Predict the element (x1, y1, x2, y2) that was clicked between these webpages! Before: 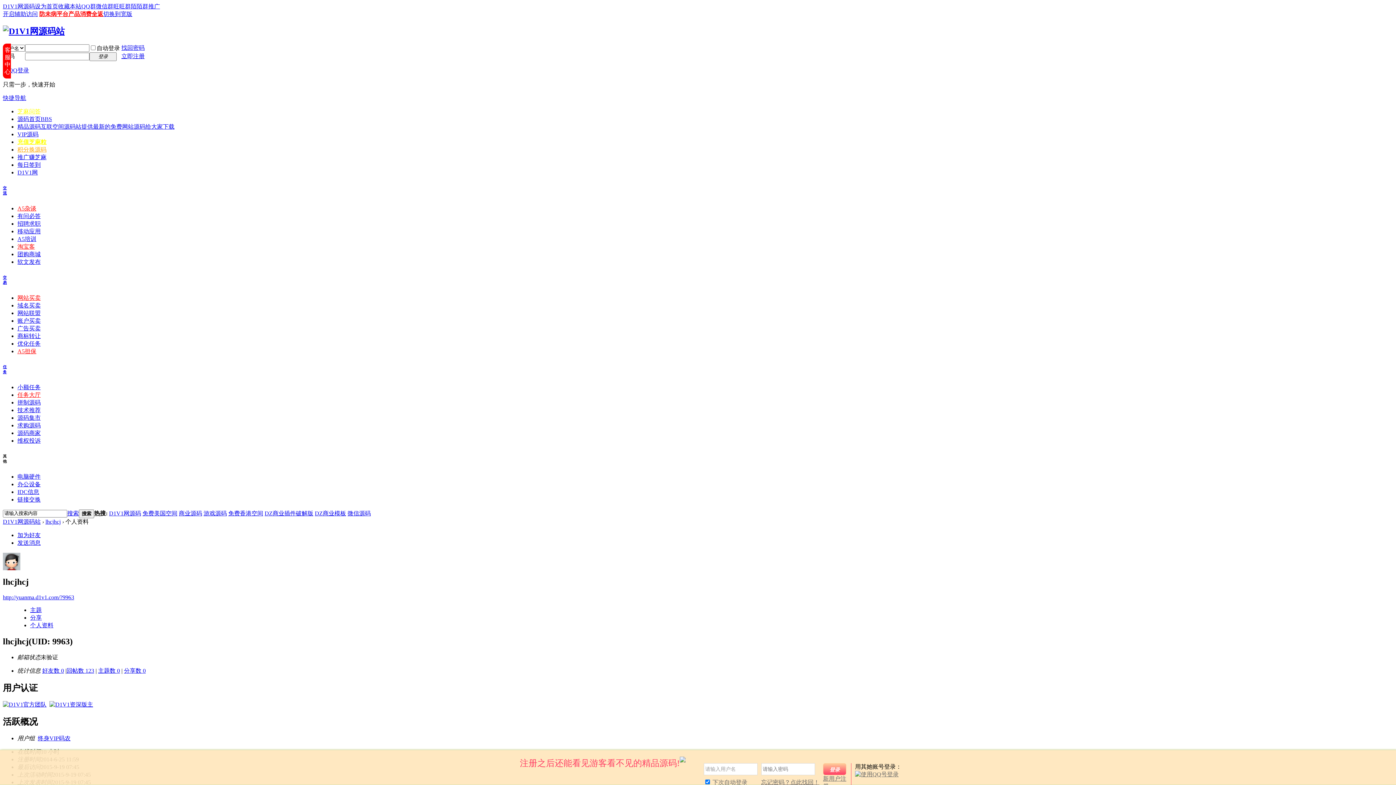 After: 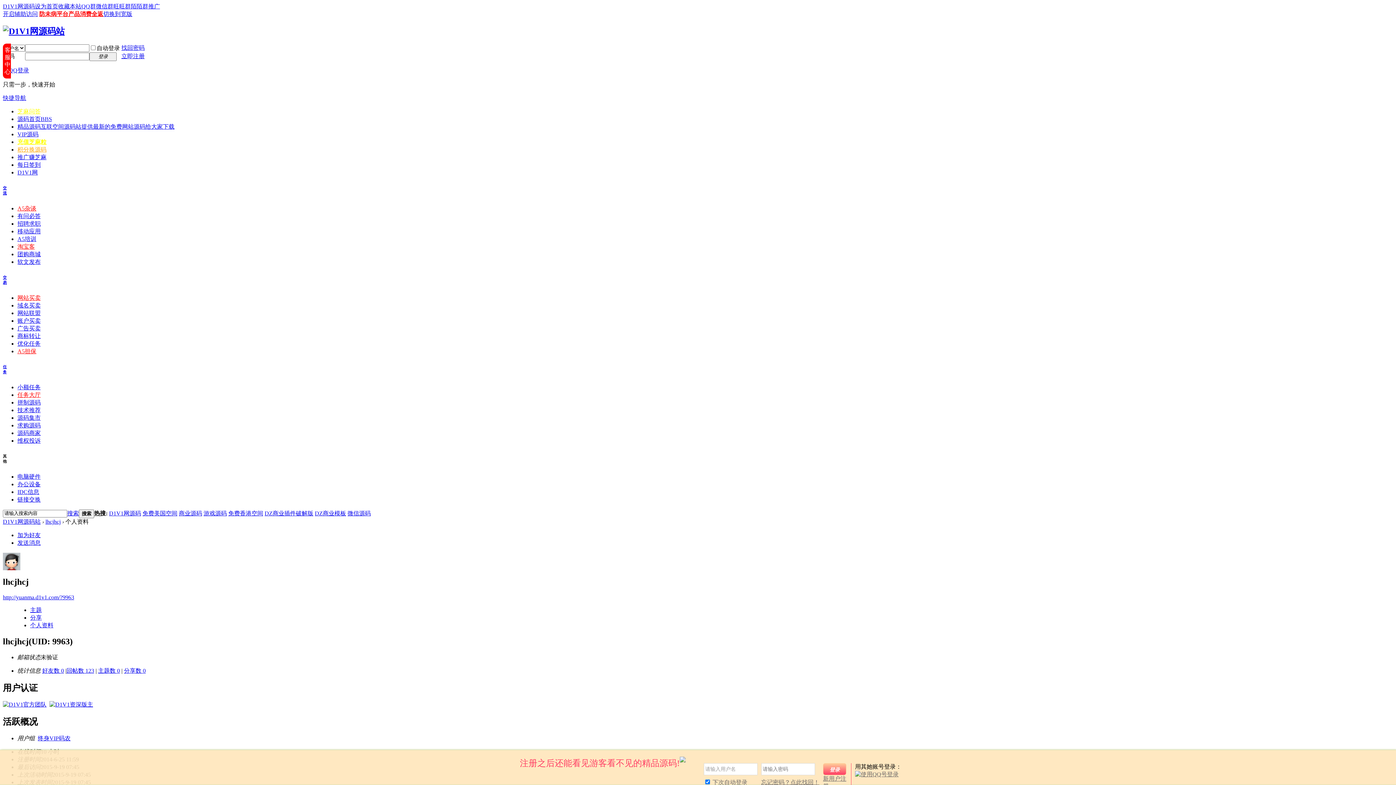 Action: label: 主题数 0 bbox: (98, 668, 120, 674)